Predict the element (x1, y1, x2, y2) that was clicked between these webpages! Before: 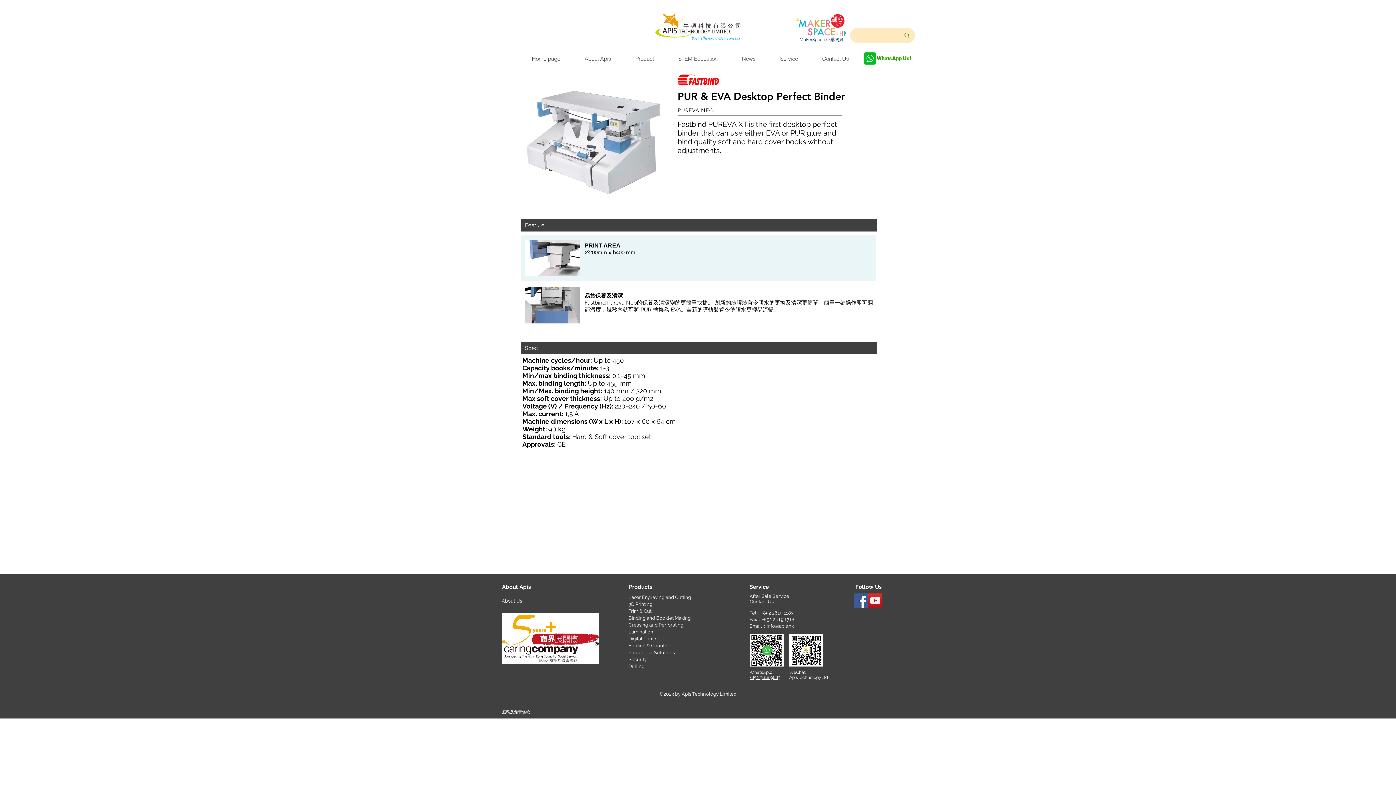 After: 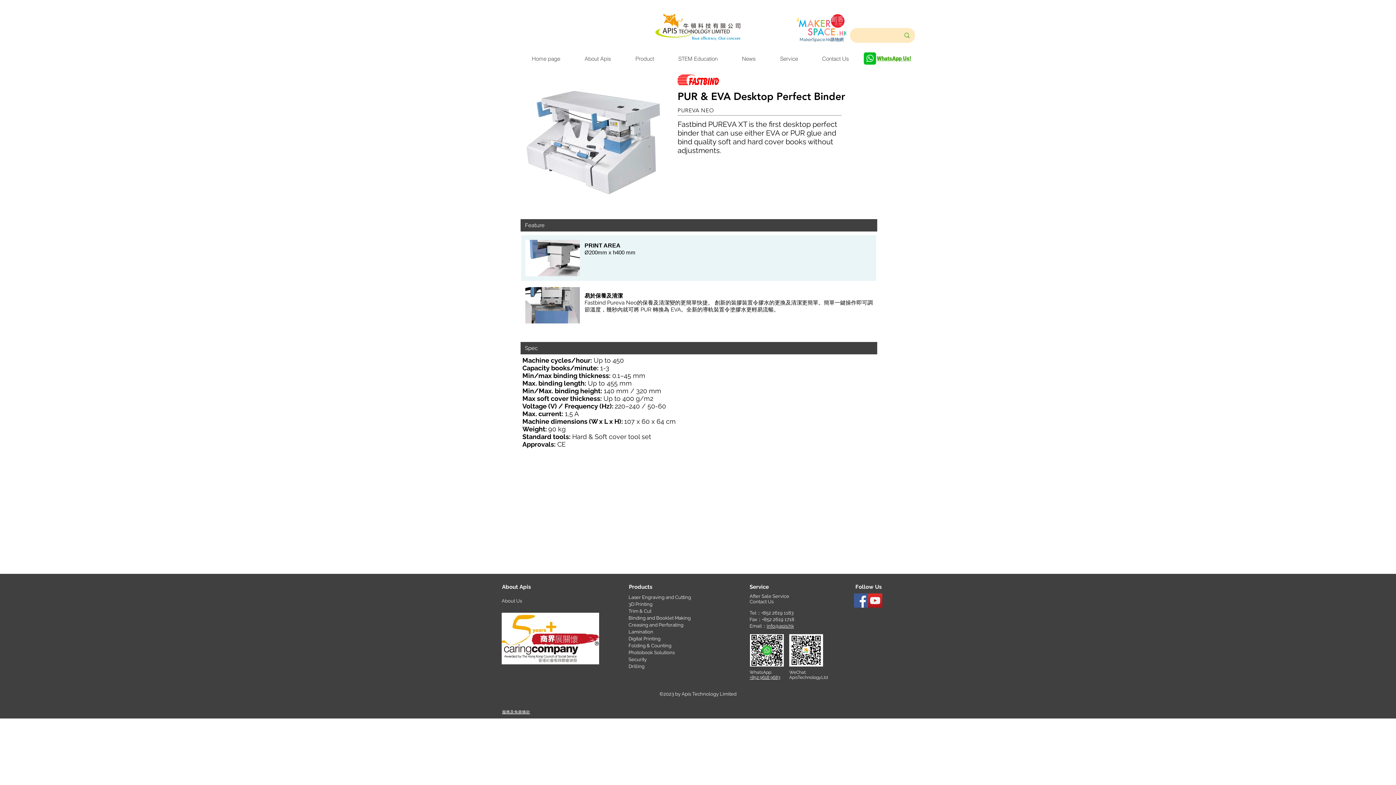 Action: bbox: (750, 634, 784, 666)